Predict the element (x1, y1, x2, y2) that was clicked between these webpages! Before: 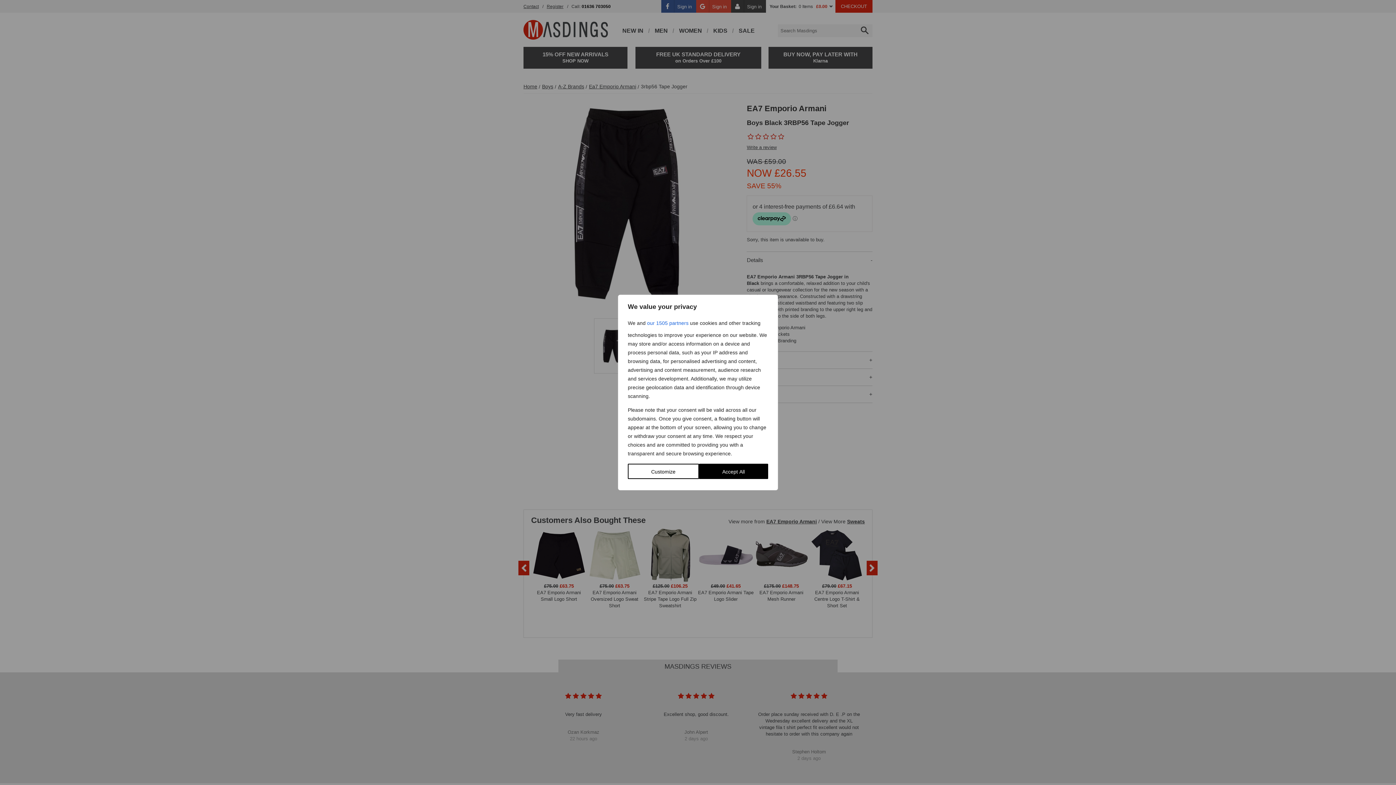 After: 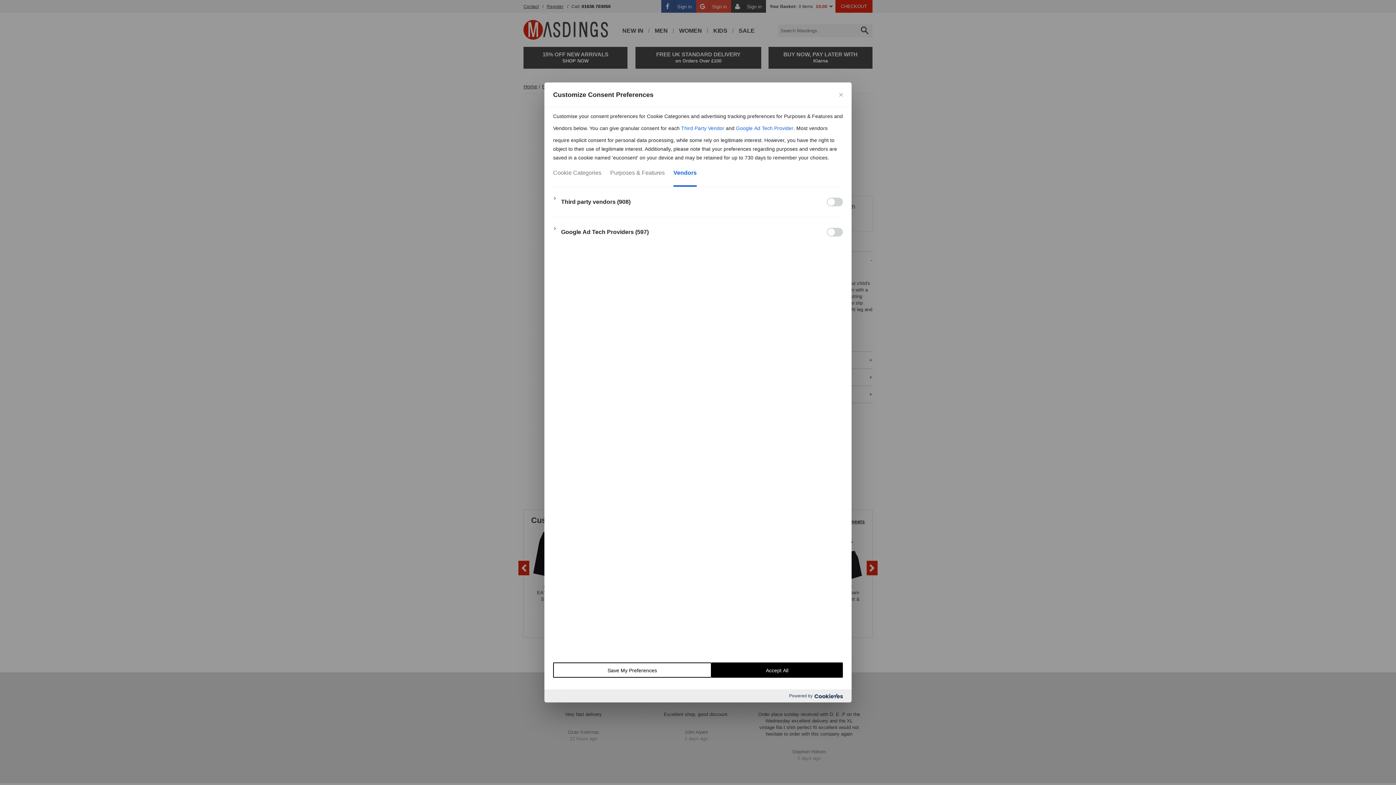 Action: label: our 1505 partners bbox: (647, 315, 688, 330)